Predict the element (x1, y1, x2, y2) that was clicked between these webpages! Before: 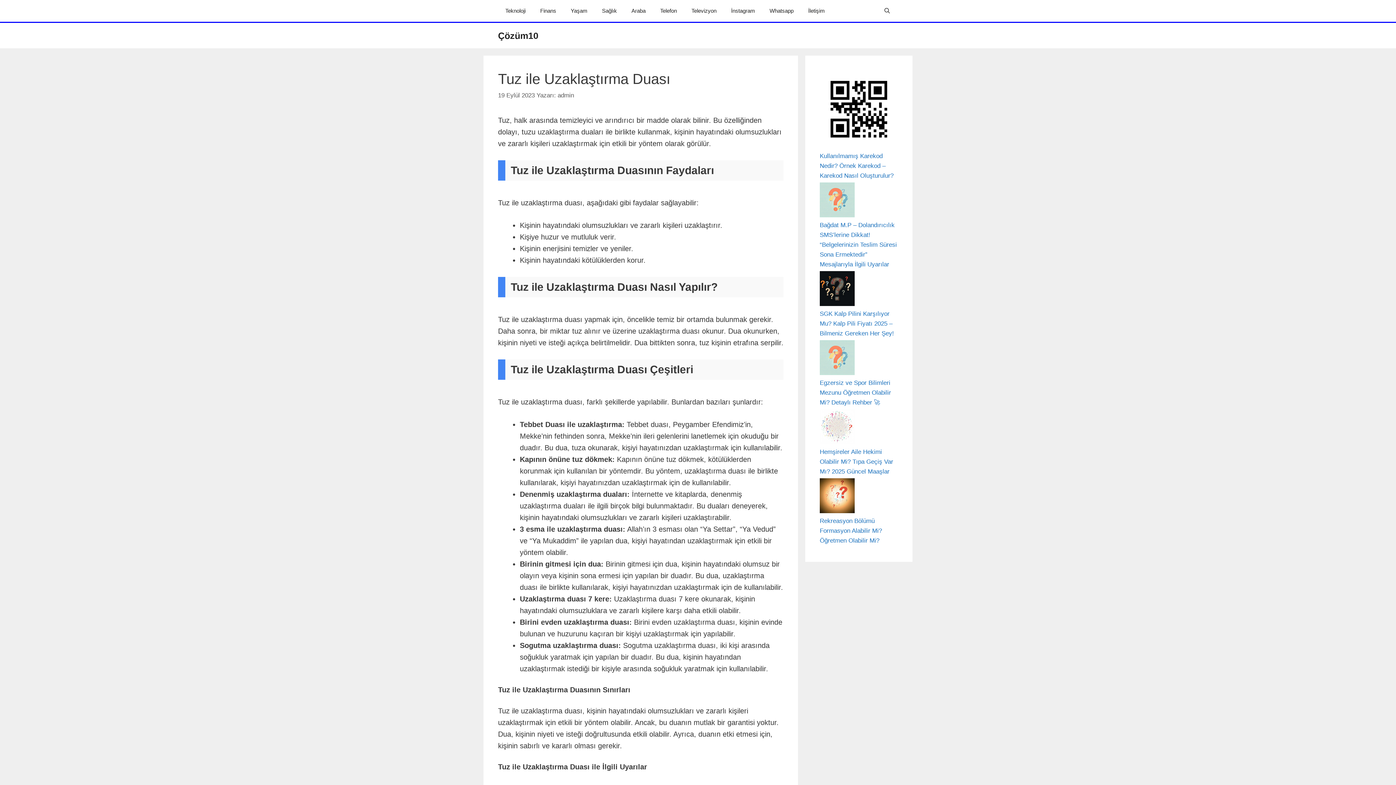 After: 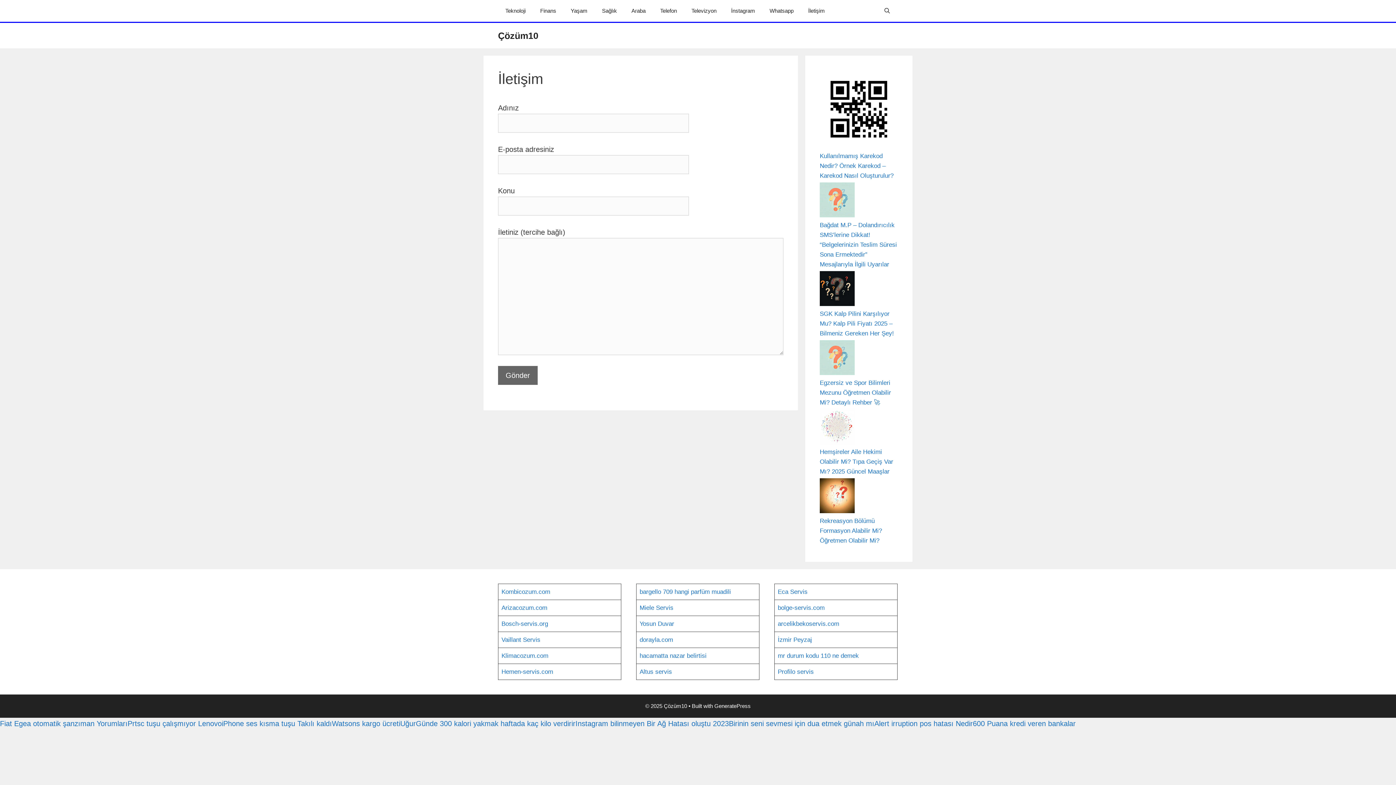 Action: bbox: (801, 0, 832, 21) label: İletişim